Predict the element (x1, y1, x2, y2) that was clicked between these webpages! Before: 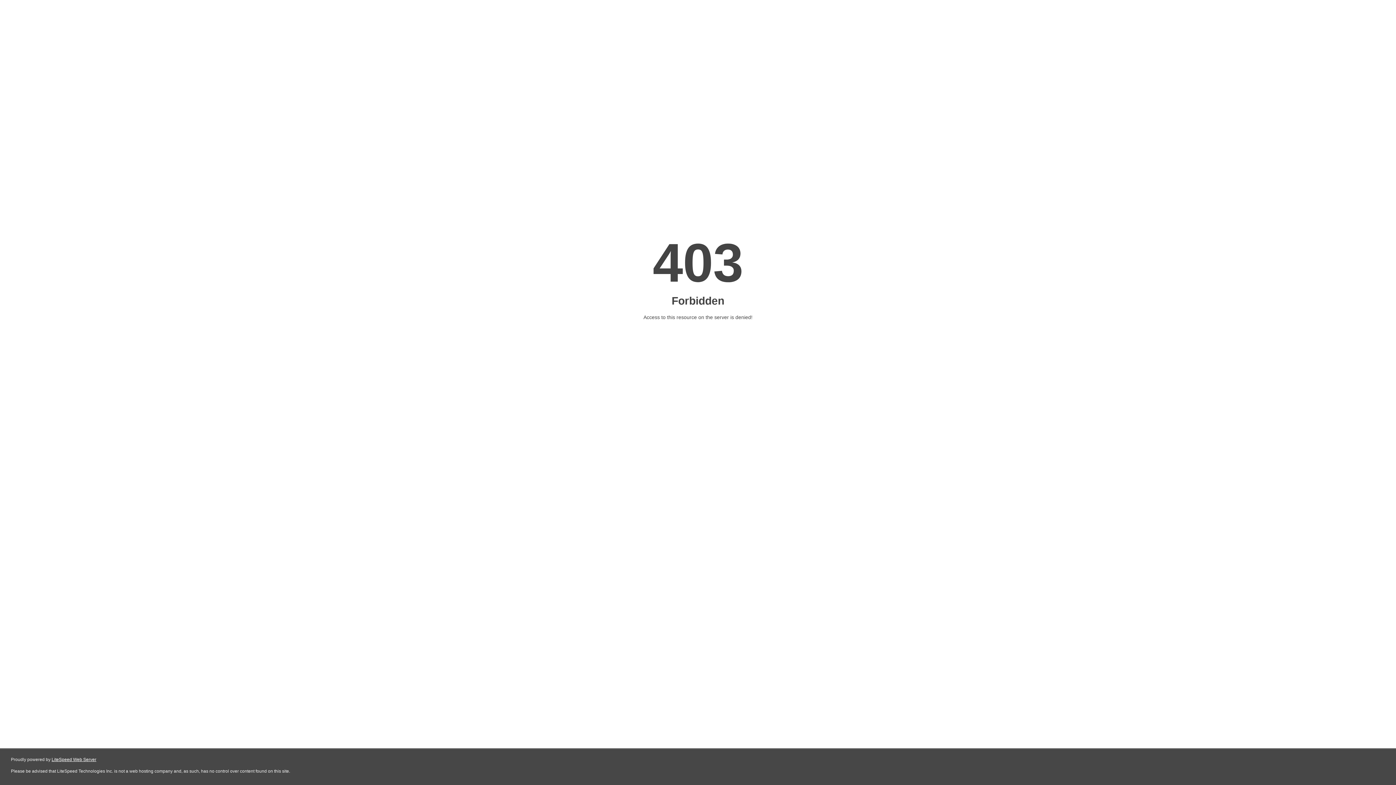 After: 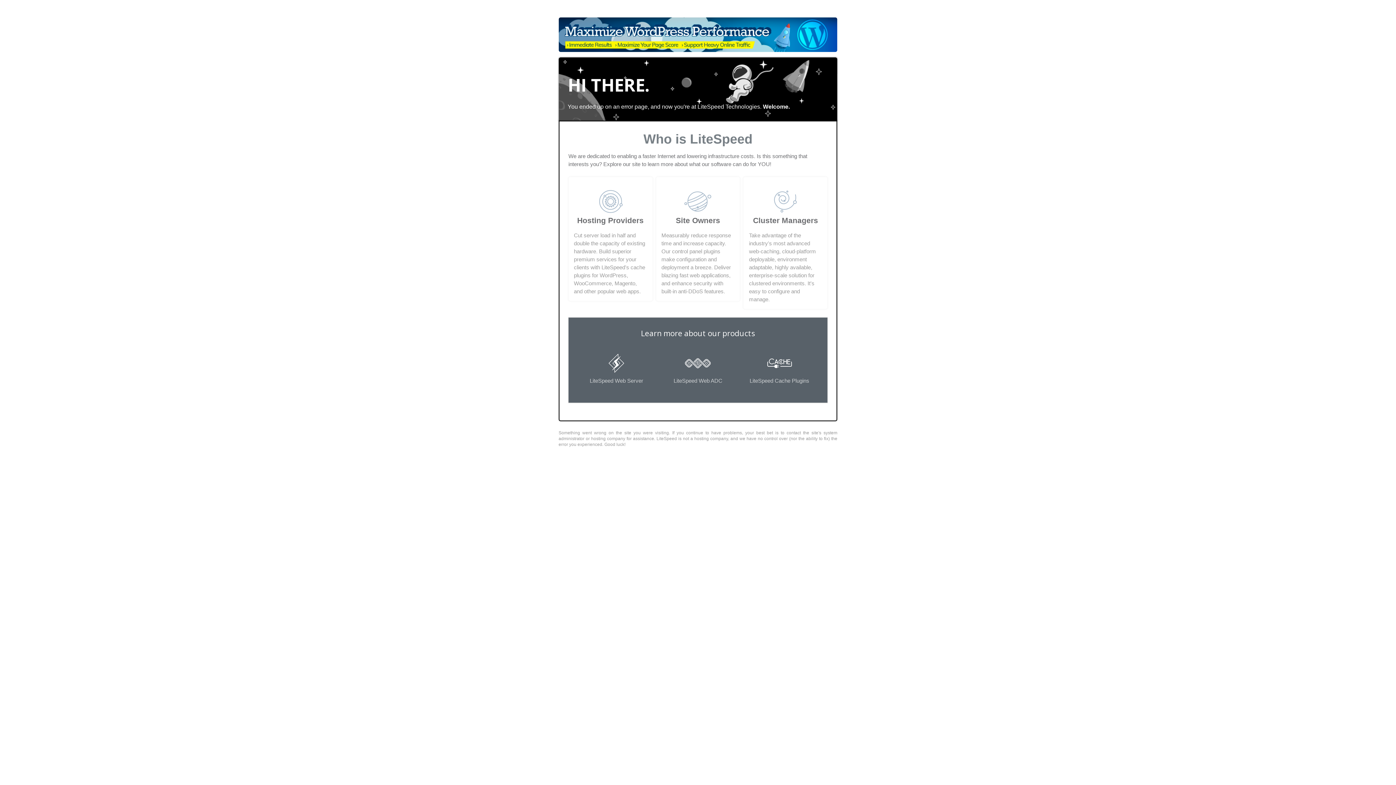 Action: label: LiteSpeed Web Server bbox: (51, 757, 96, 762)